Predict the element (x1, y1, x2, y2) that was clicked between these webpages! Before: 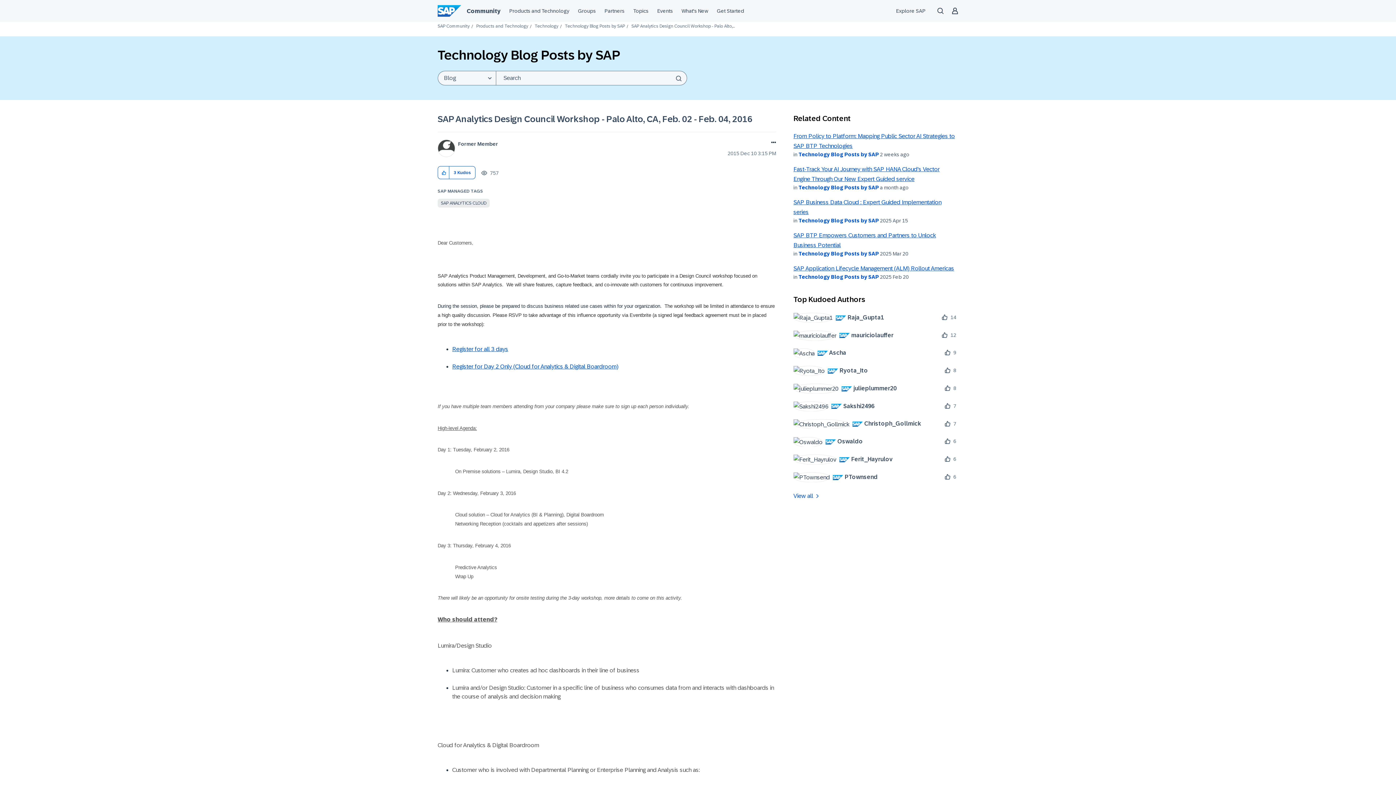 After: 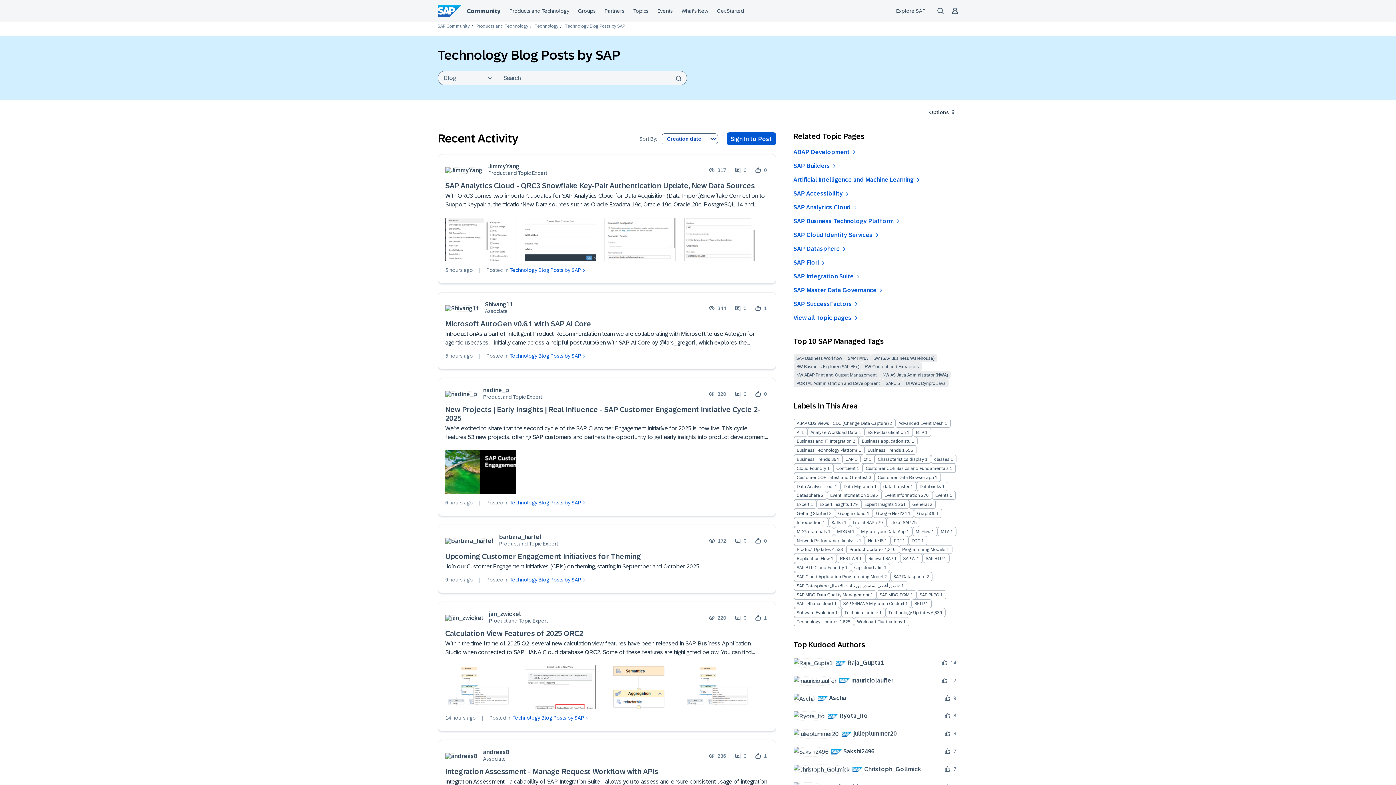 Action: label: Technology Blog Posts by SAP bbox: (798, 274, 879, 280)